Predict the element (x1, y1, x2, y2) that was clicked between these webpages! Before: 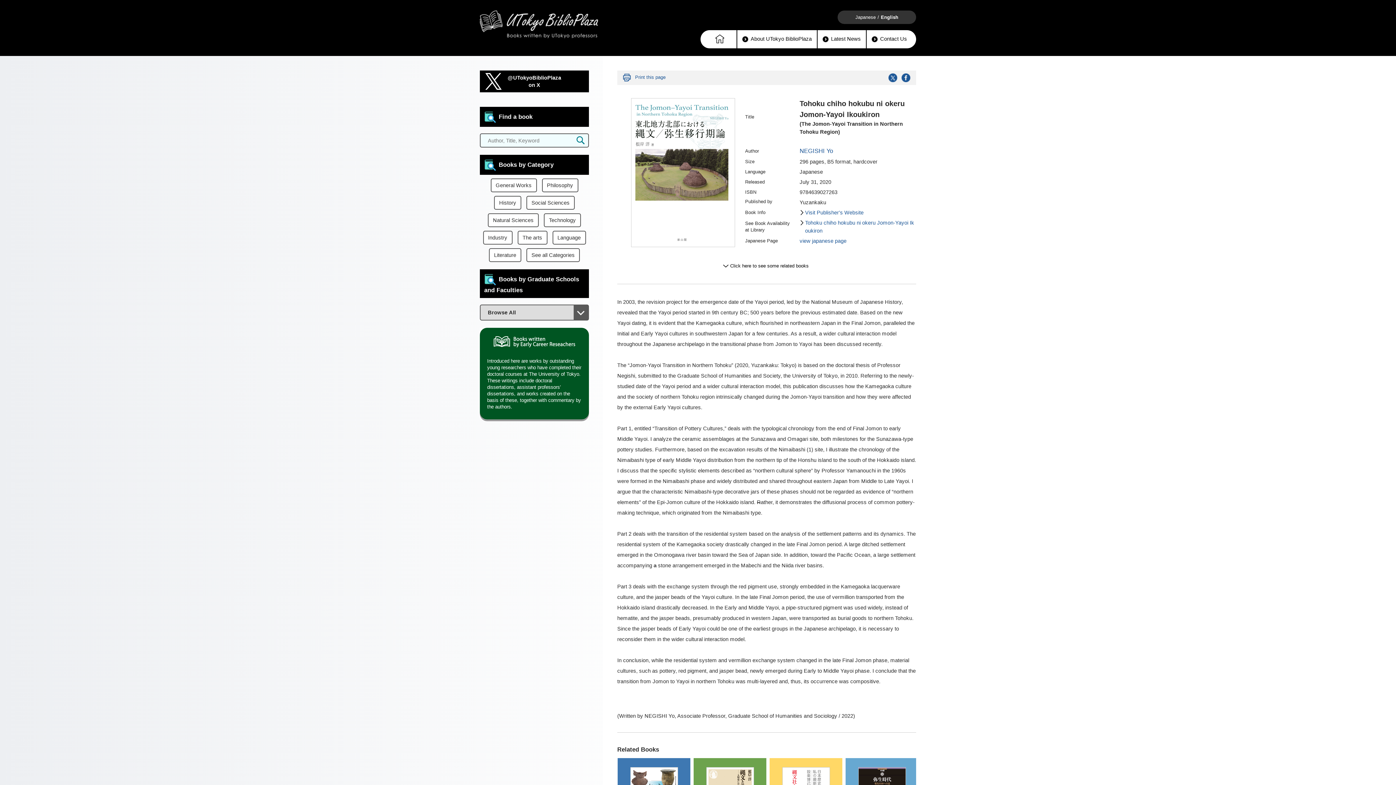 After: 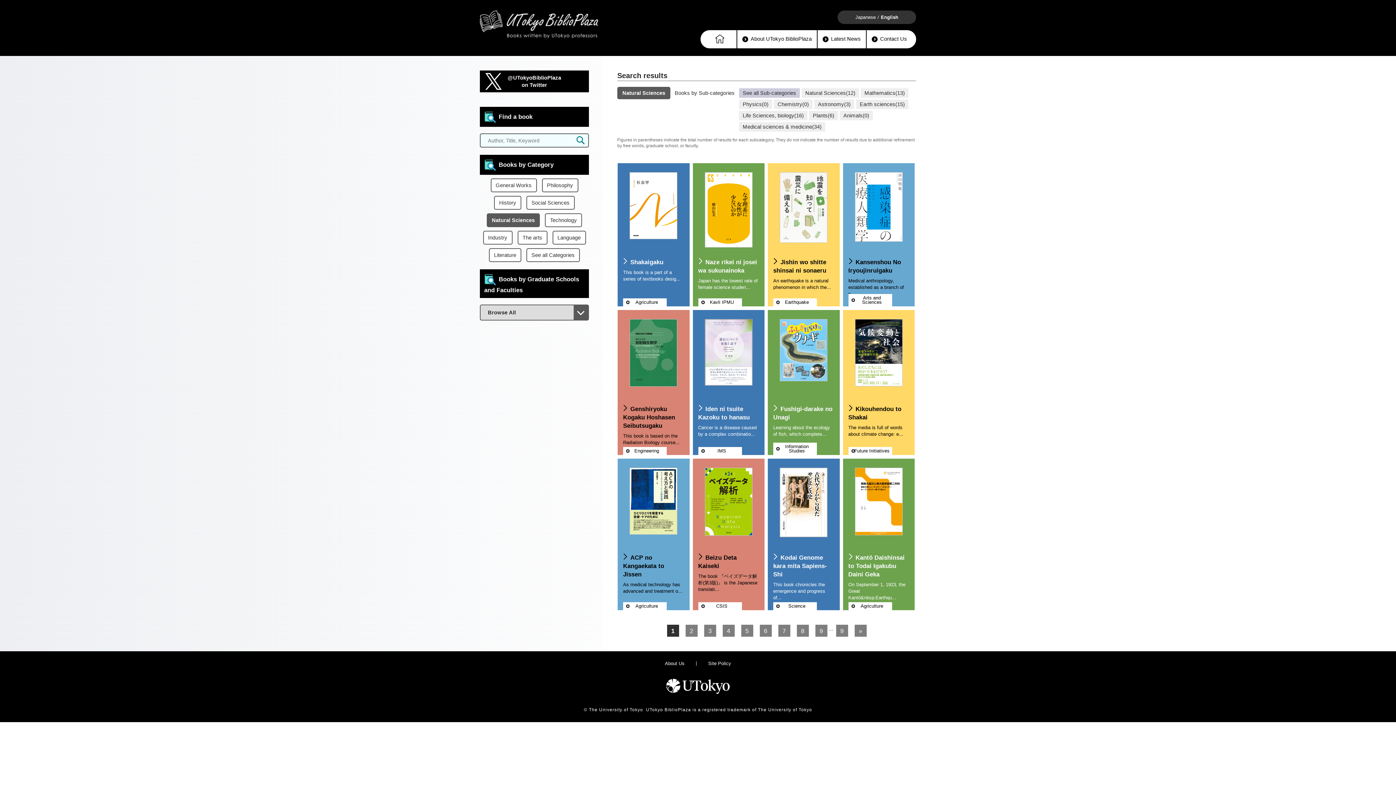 Action: label: Natural Sciences bbox: (488, 213, 538, 227)